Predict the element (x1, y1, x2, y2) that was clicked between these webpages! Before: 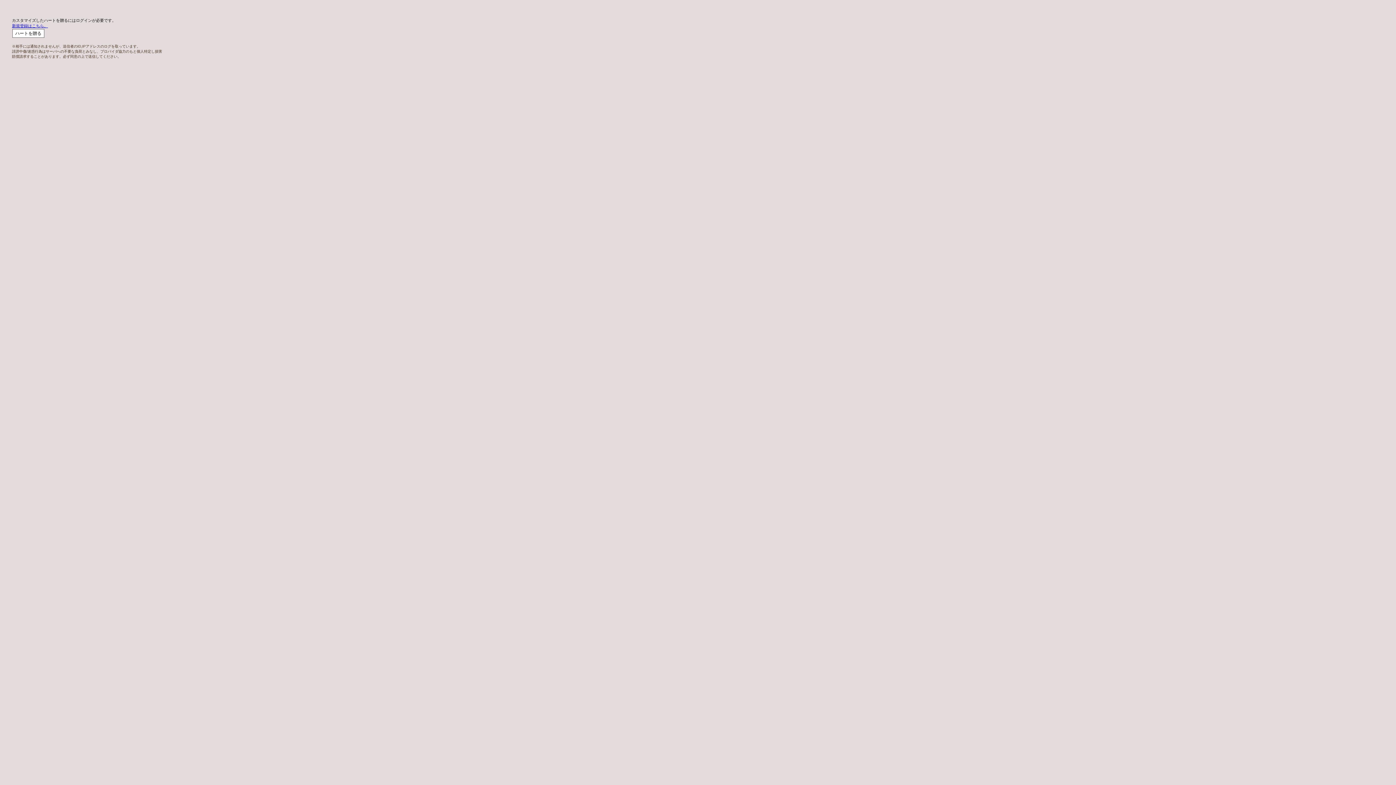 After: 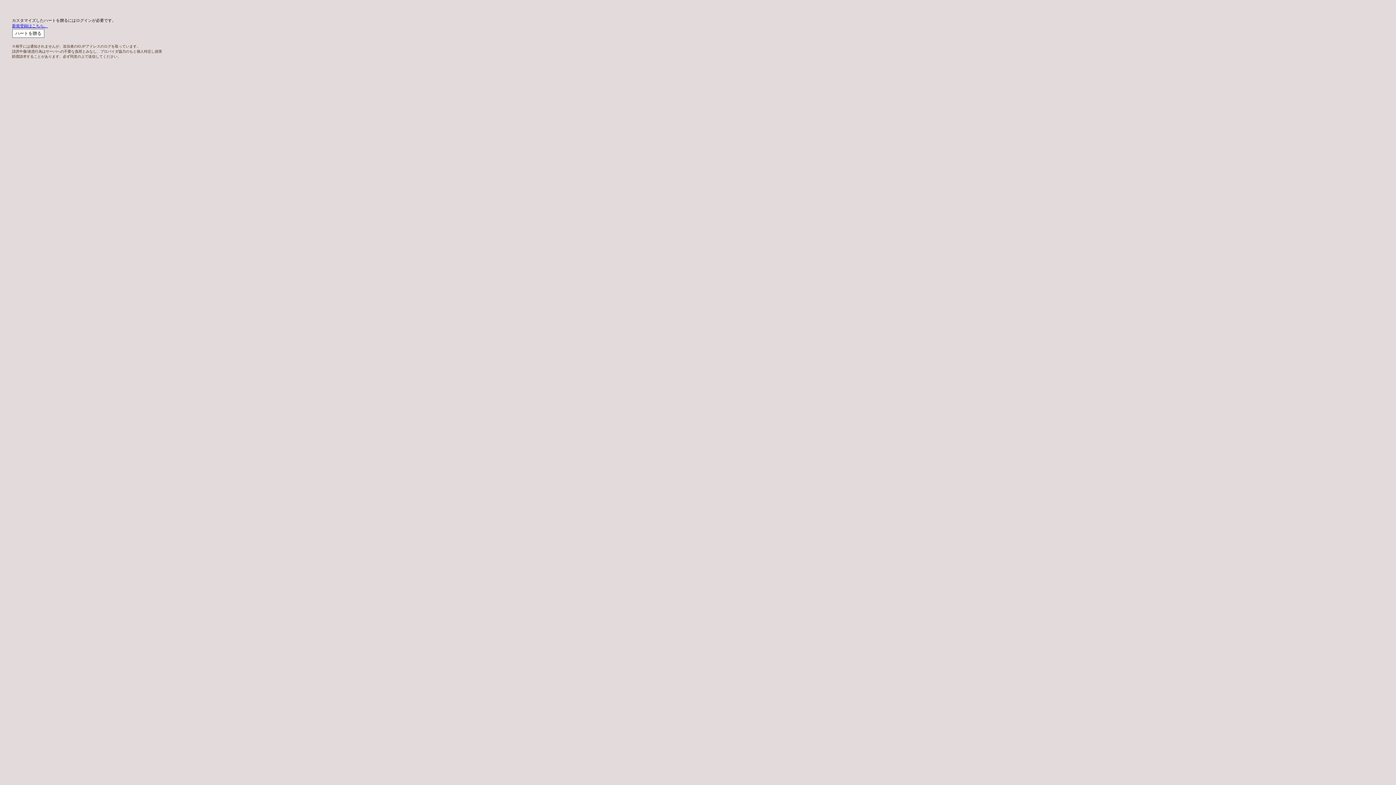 Action: label: 新規登録はこちら。 bbox: (12, 23, 48, 28)